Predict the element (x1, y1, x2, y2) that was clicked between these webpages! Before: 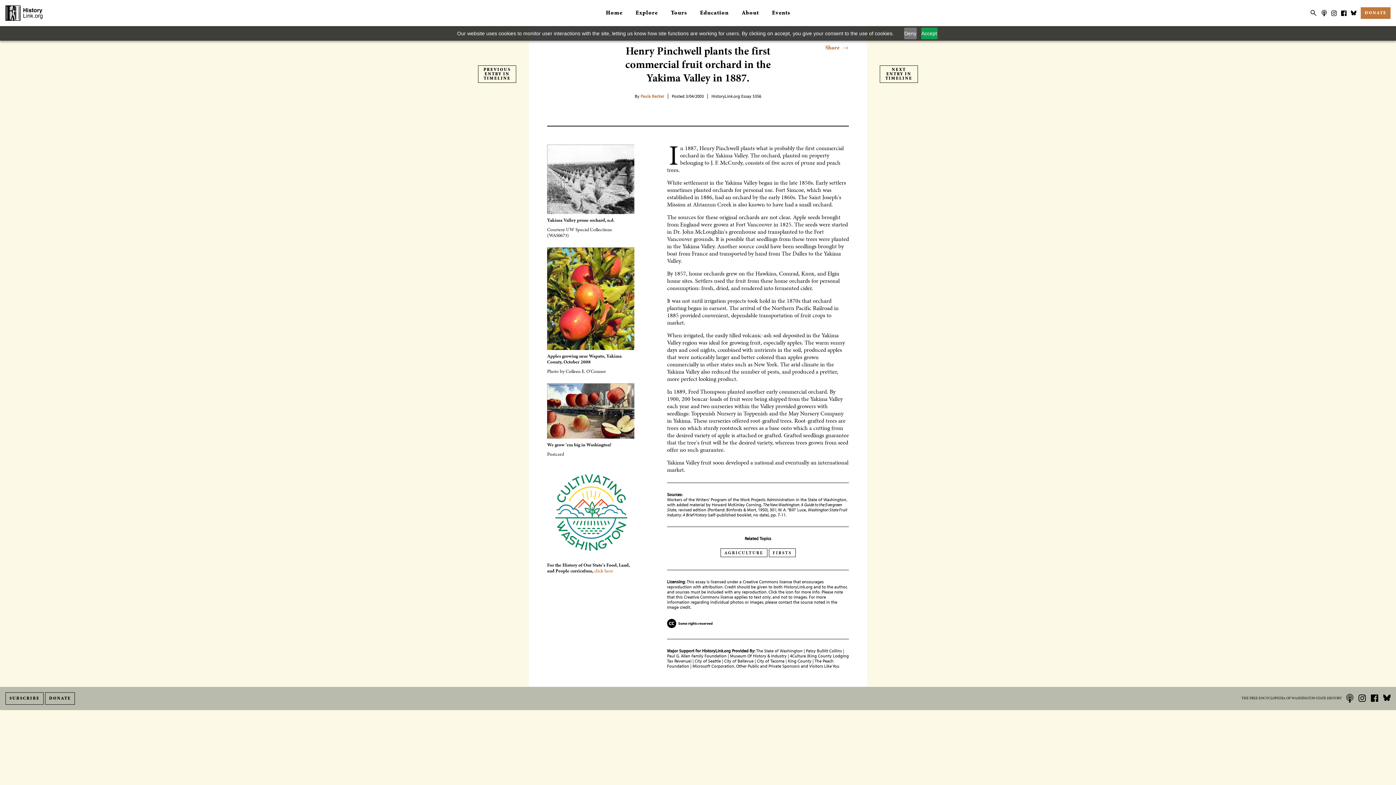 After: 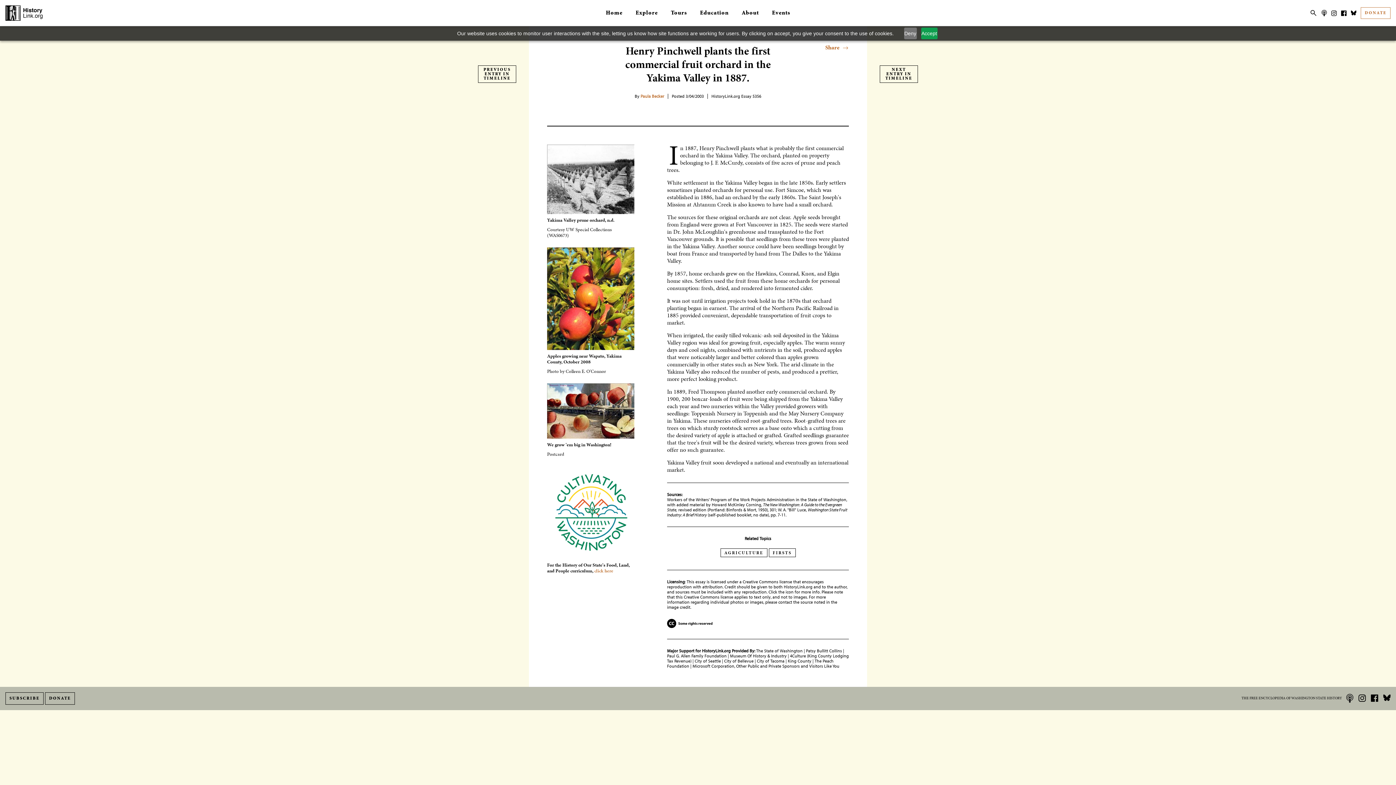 Action: label: DONATE bbox: (1361, 7, 1390, 18)